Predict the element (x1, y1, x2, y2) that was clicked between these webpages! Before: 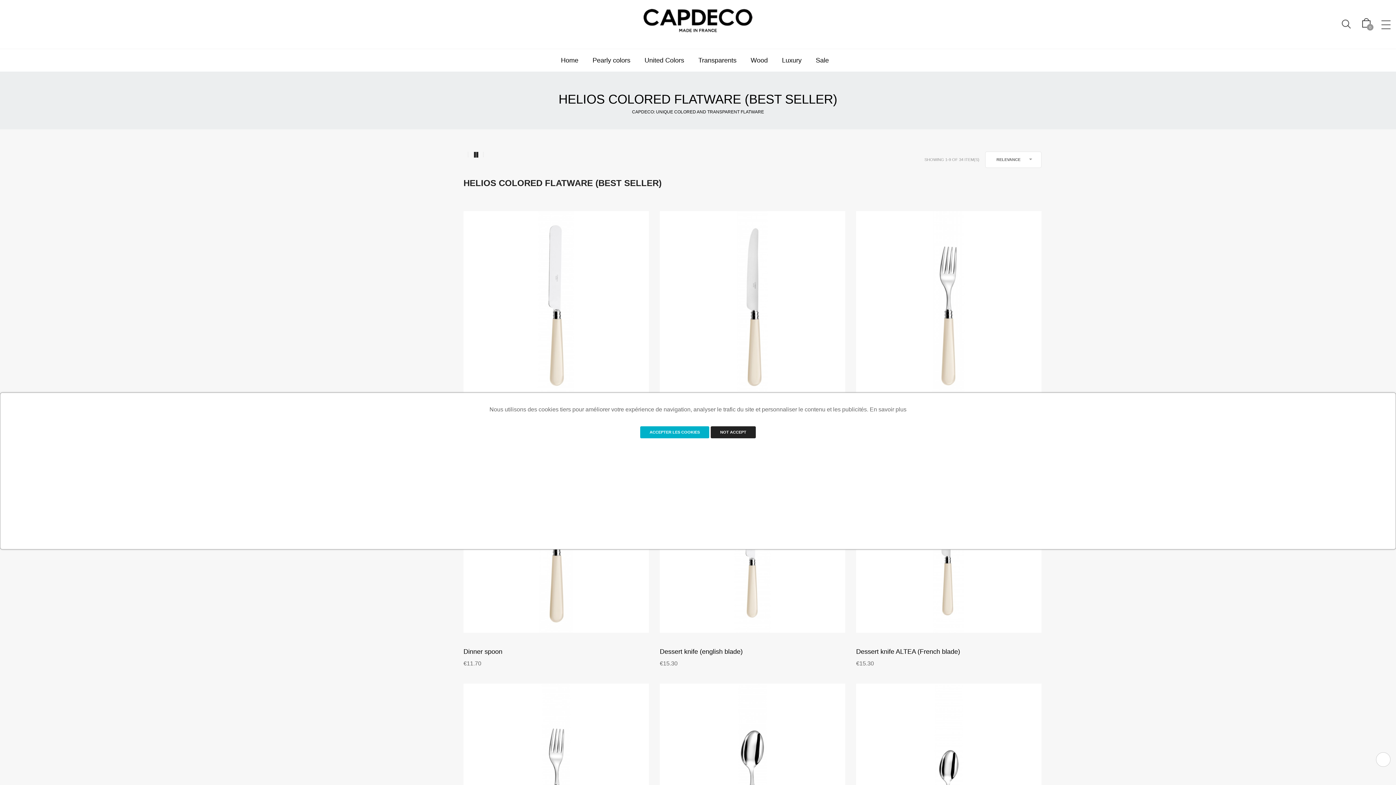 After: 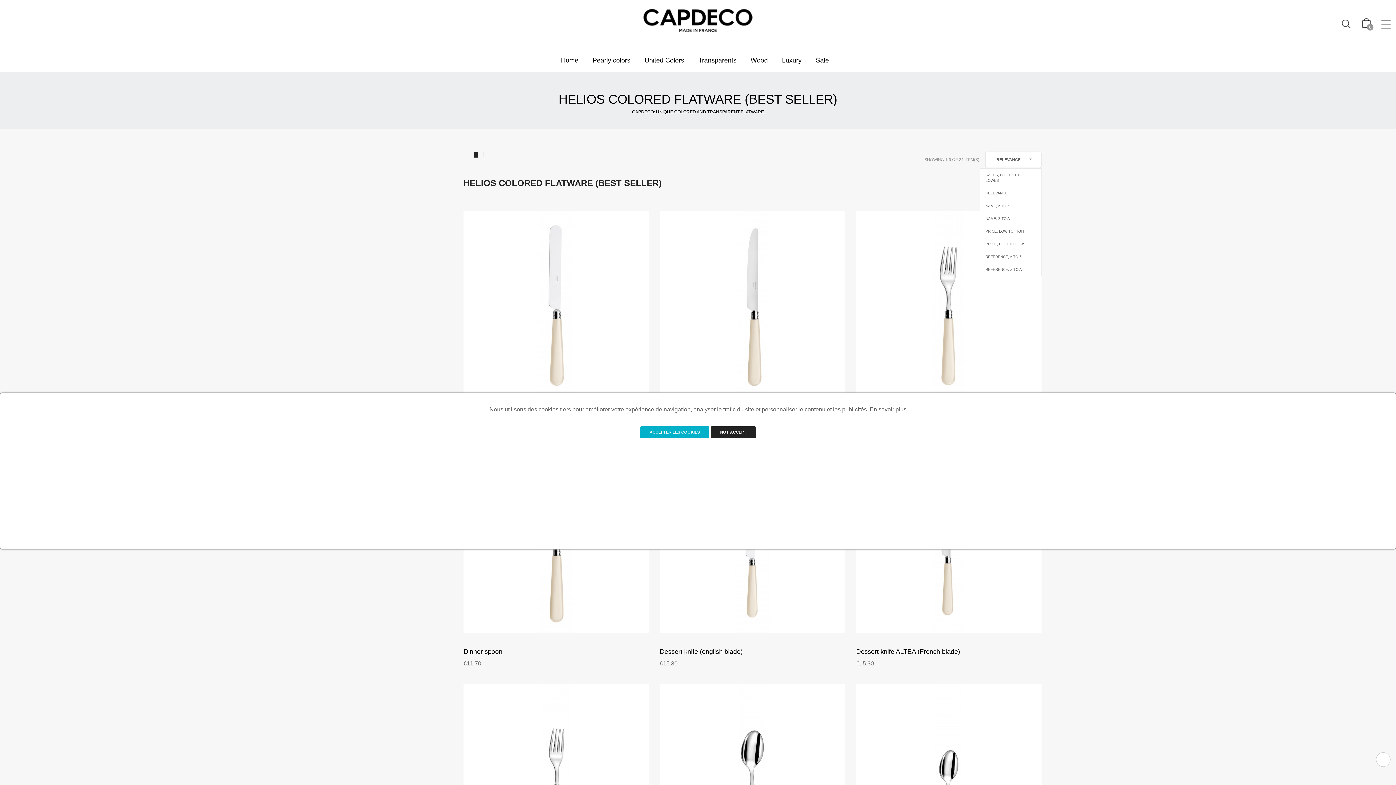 Action: label: RELEVANCE  bbox: (985, 151, 1041, 167)